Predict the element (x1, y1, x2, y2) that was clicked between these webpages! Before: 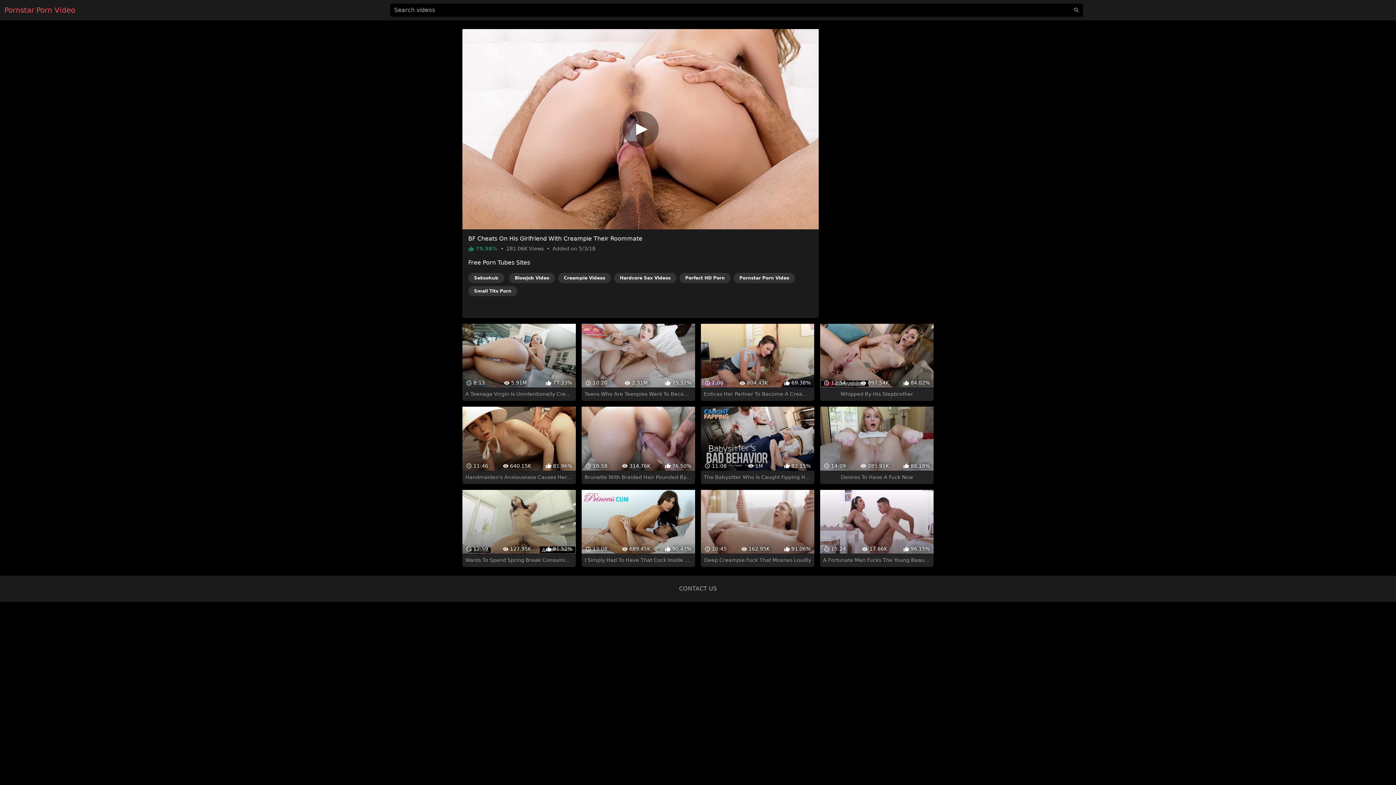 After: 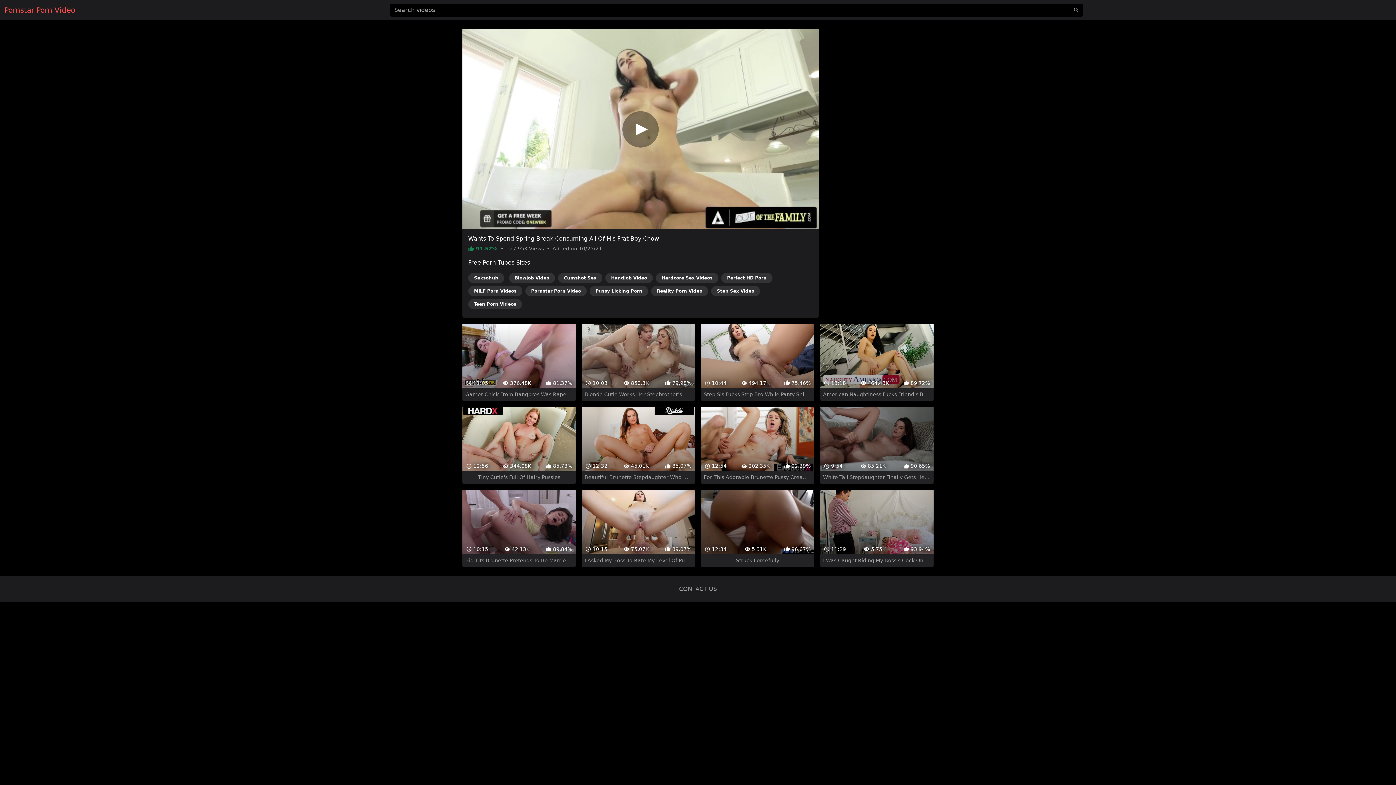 Action: label:  12:59
 127.95K
 91.52%
Wants To Spend Spring Break Consuming All Of His Frat Boy Chow bbox: (462, 477, 575, 554)